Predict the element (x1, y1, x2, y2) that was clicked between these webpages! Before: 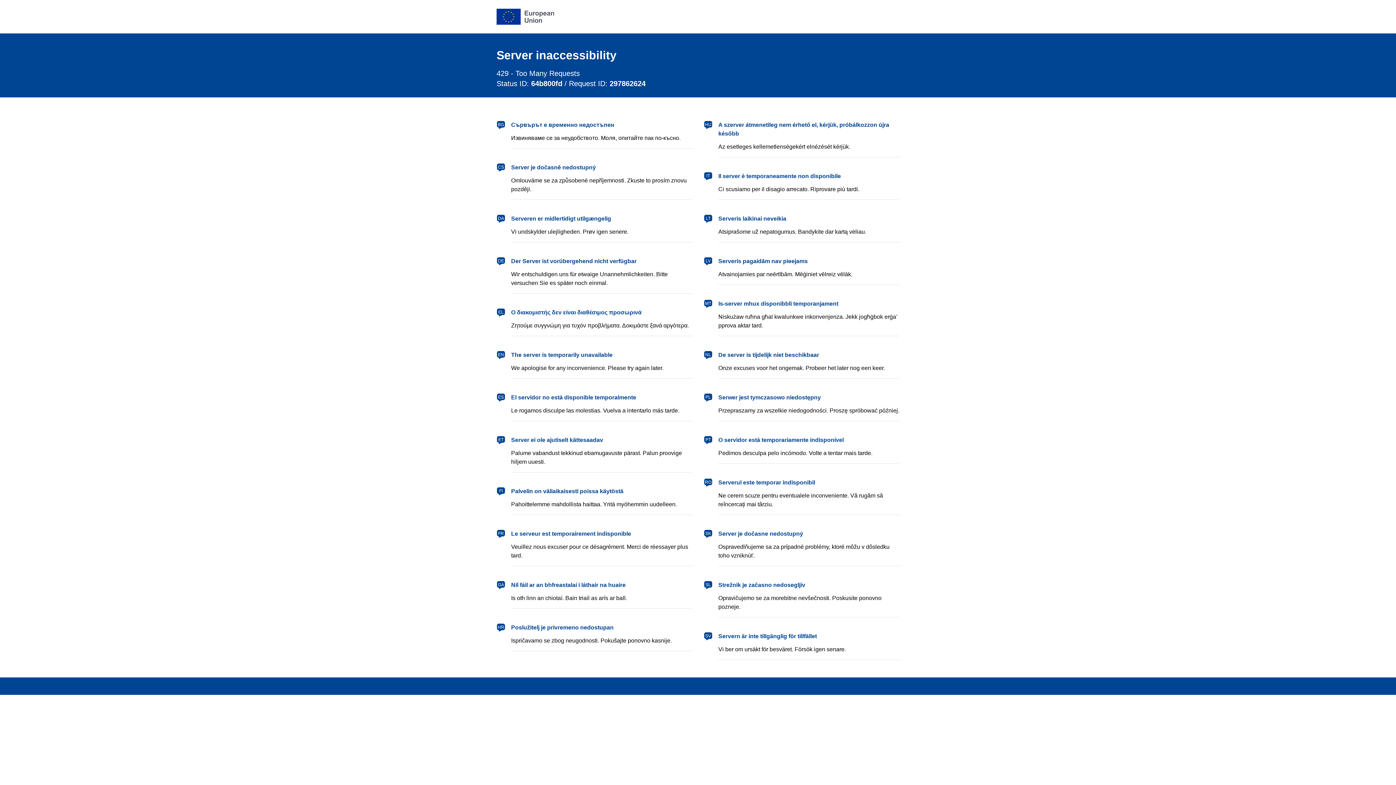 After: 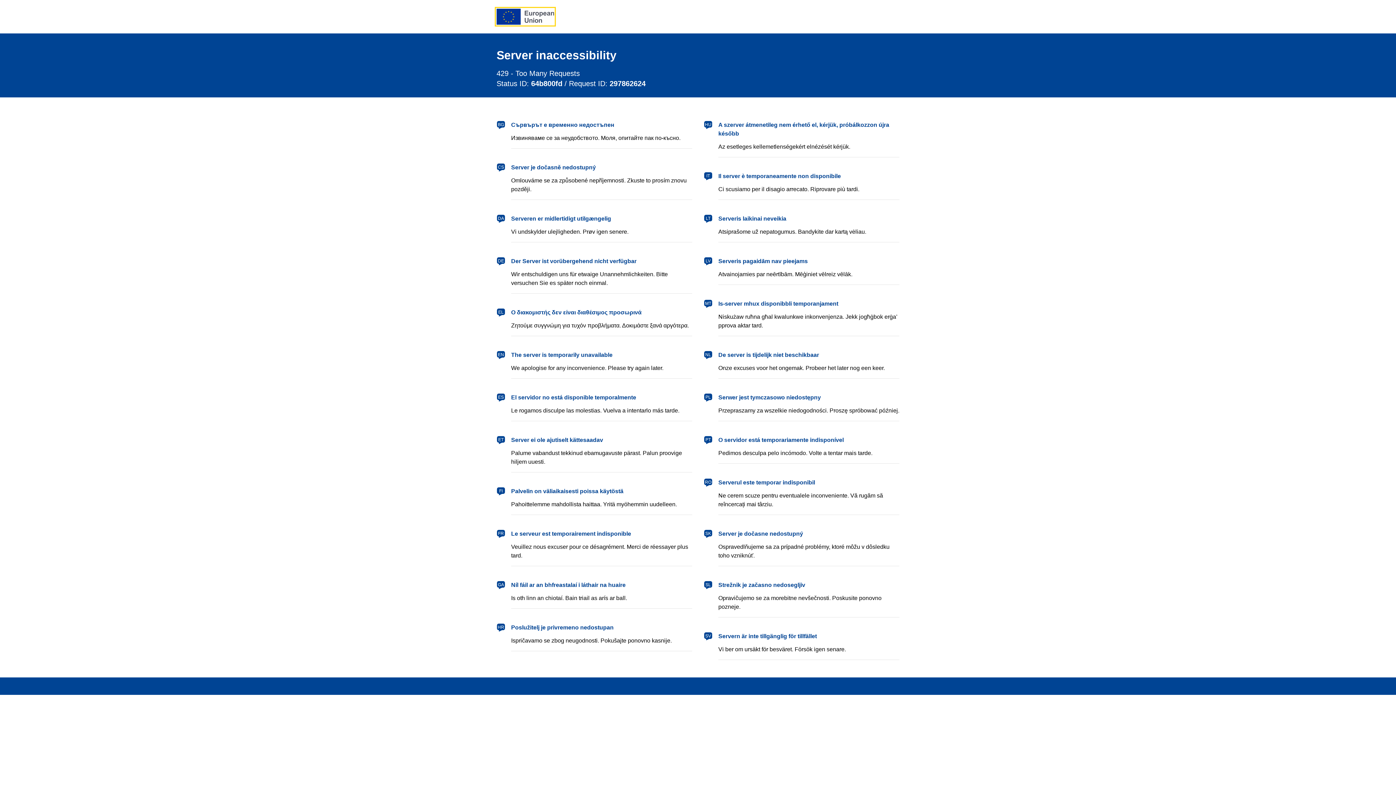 Action: label: European Union bbox: (496, 8, 554, 24)